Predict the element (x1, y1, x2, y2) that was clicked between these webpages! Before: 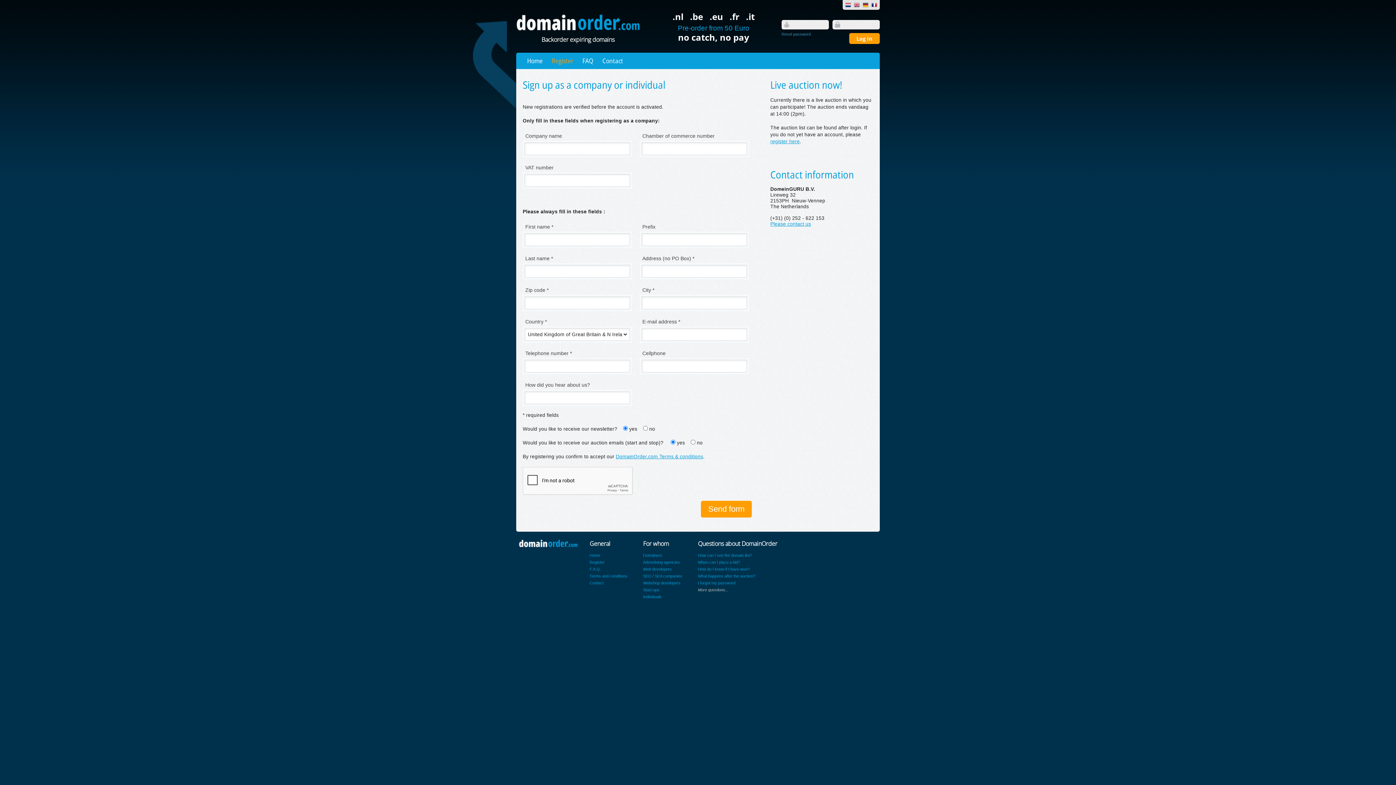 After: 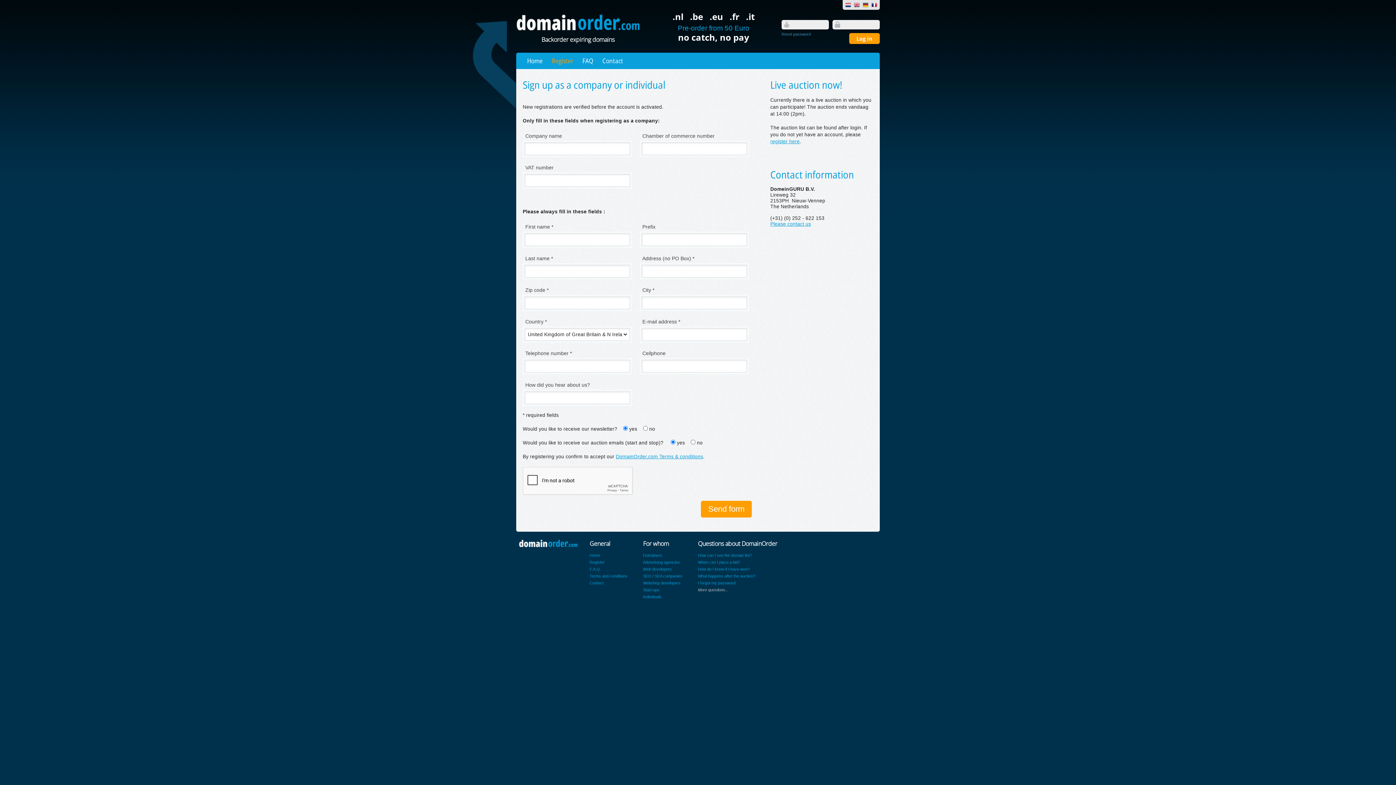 Action: bbox: (616, 454, 703, 459) label: DomainOrder.com Terms & conditions